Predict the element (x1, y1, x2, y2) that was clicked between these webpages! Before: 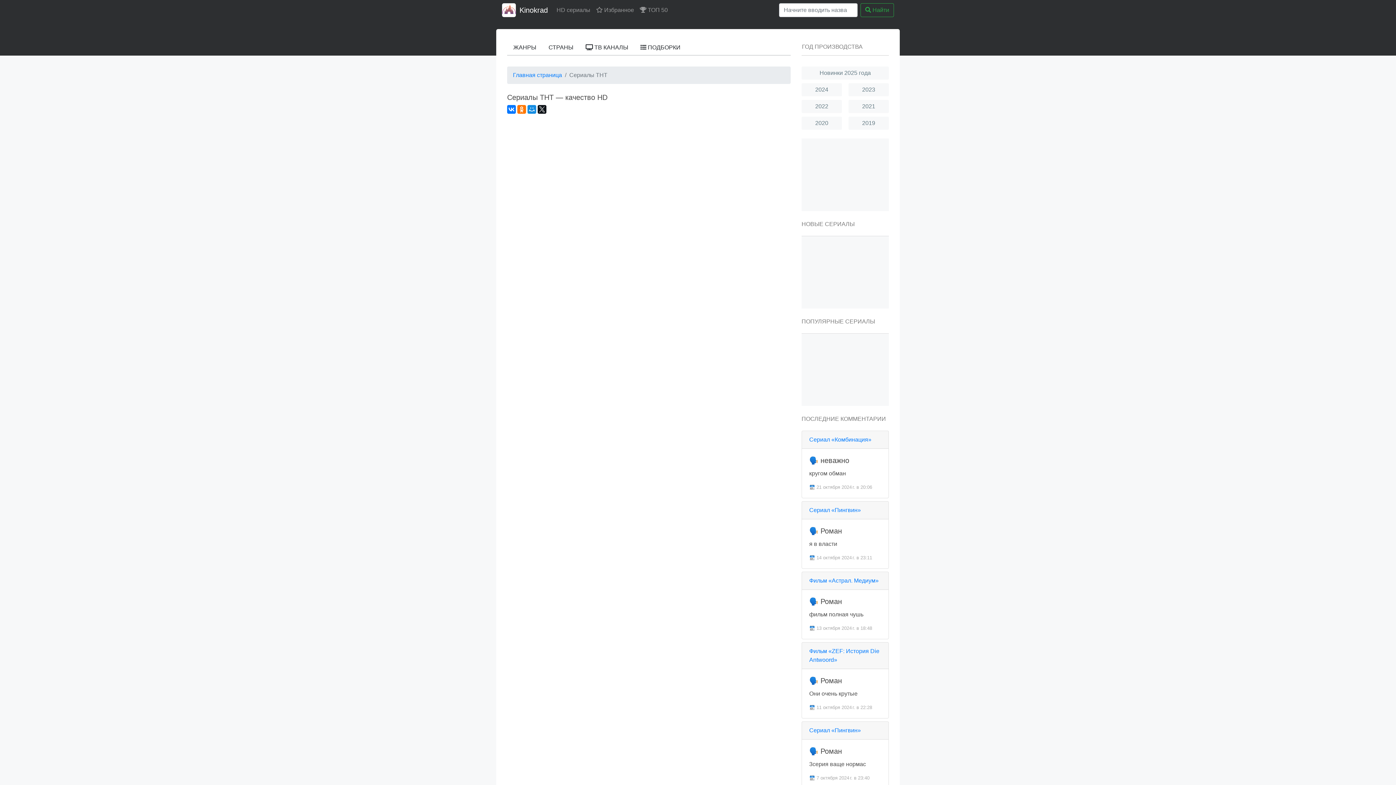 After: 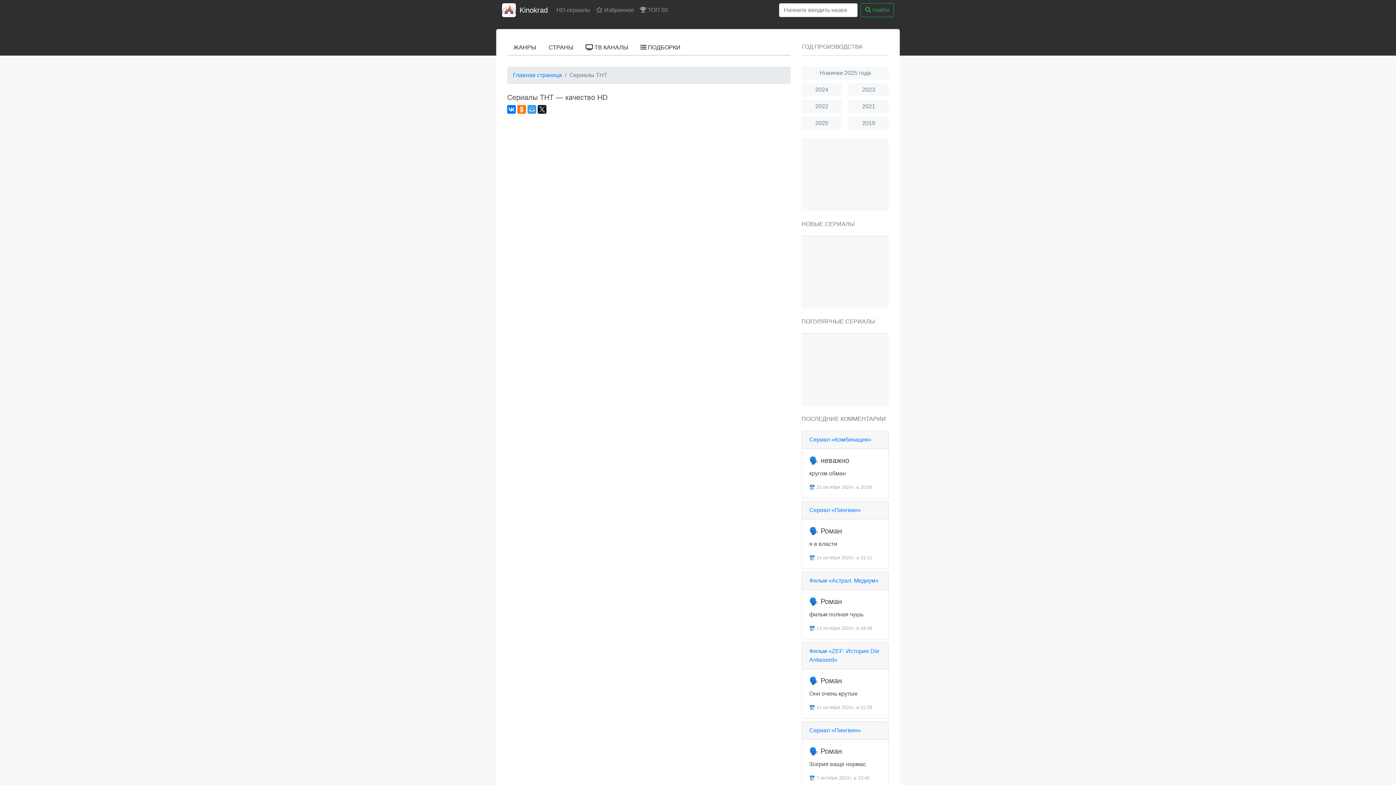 Action: bbox: (527, 105, 536, 113)